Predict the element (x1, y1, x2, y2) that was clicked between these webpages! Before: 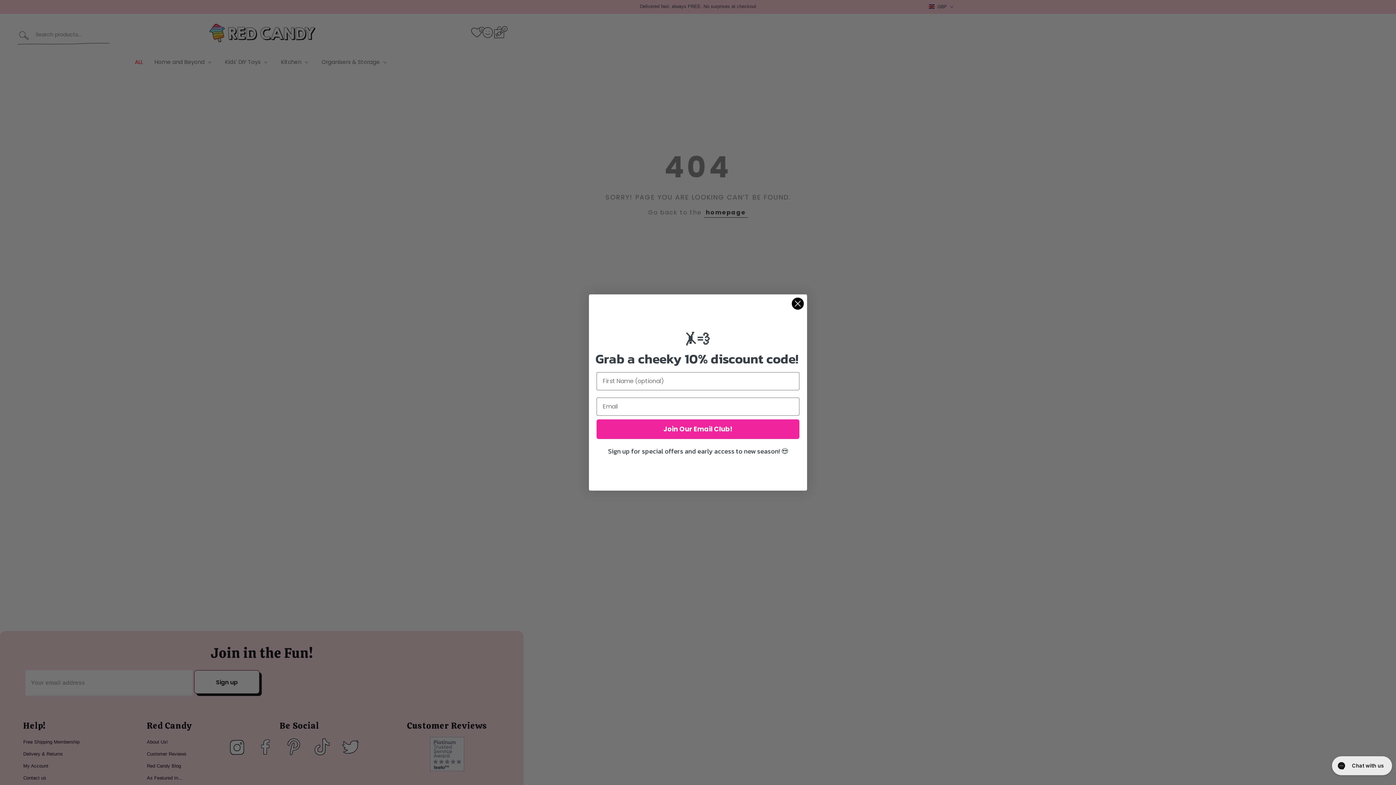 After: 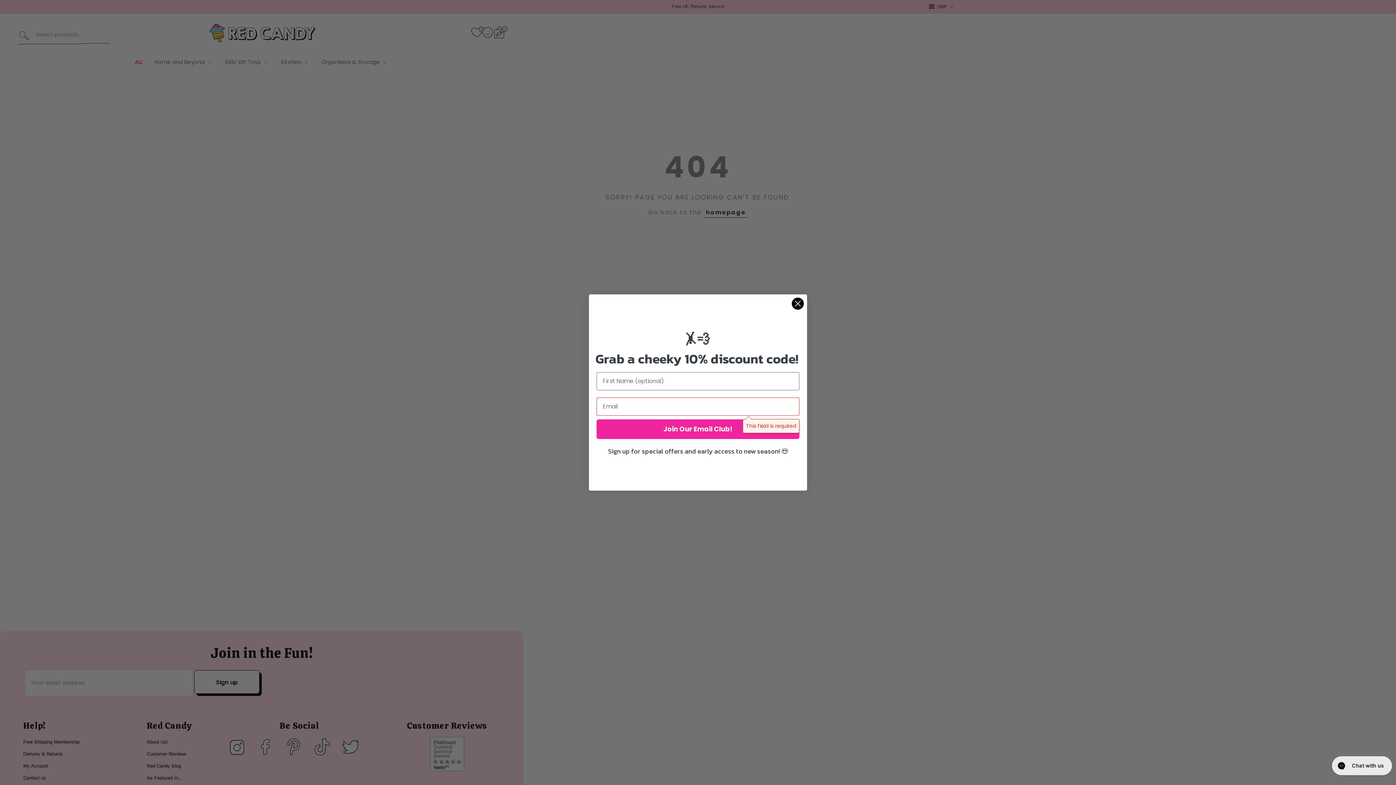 Action: label: Join Our Email Club! bbox: (596, 419, 799, 439)